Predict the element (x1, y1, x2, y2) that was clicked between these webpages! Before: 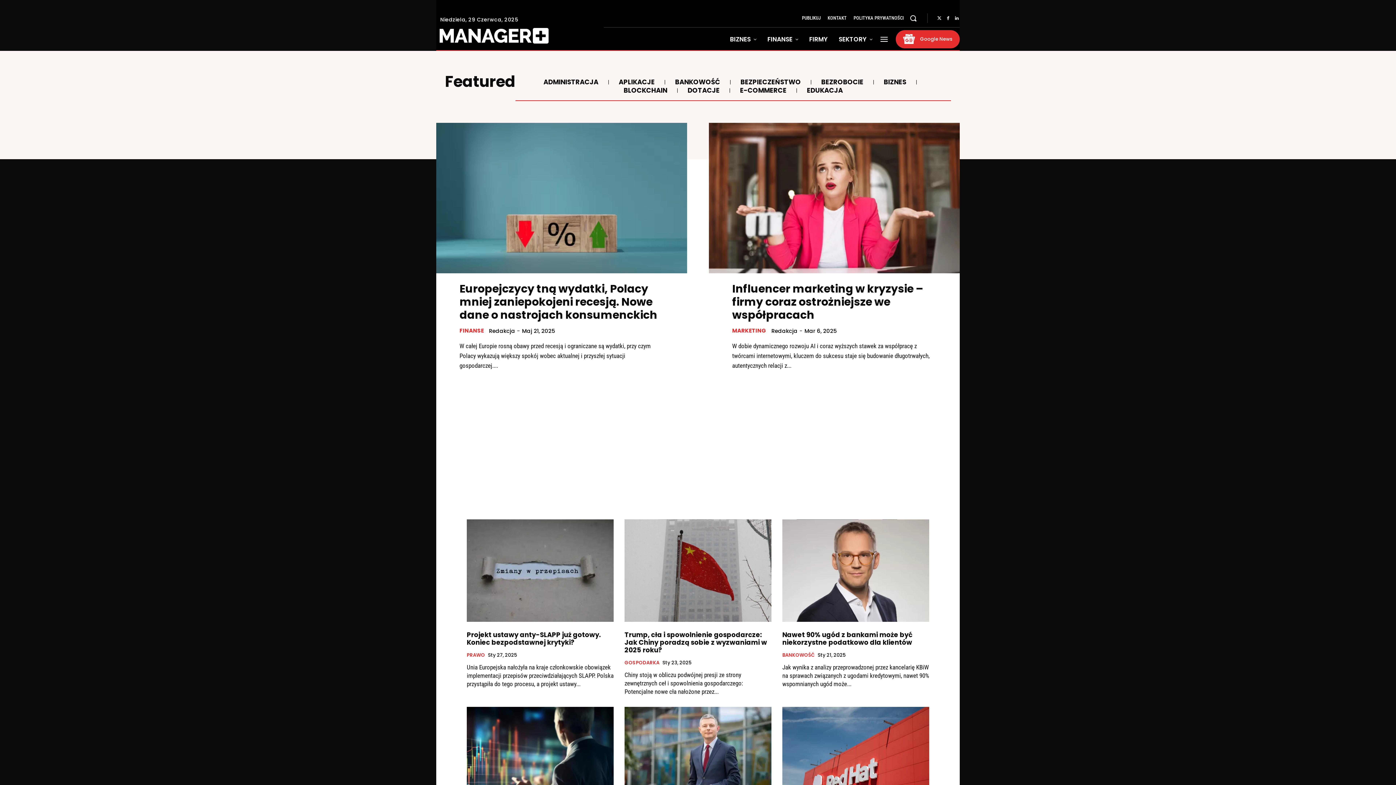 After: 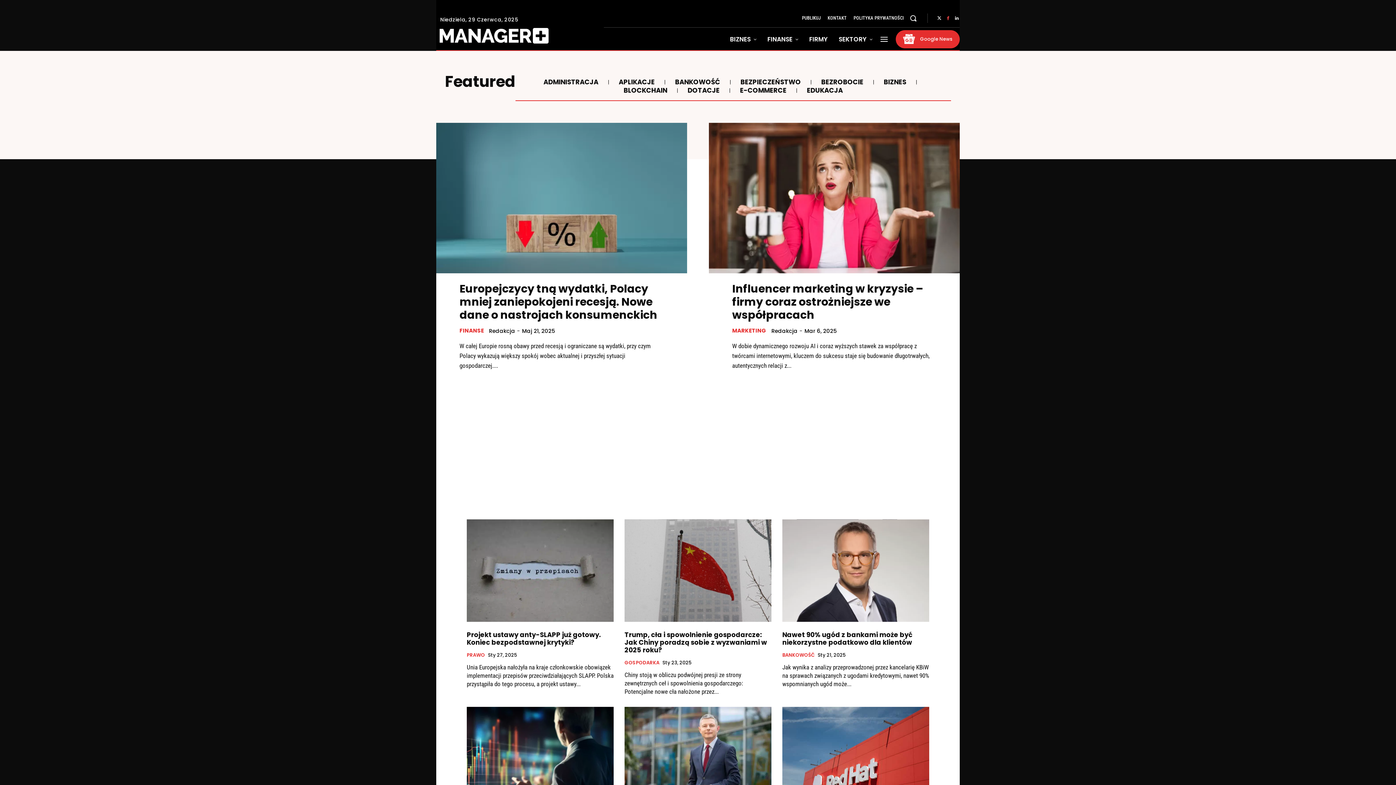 Action: bbox: (944, 14, 952, 22)